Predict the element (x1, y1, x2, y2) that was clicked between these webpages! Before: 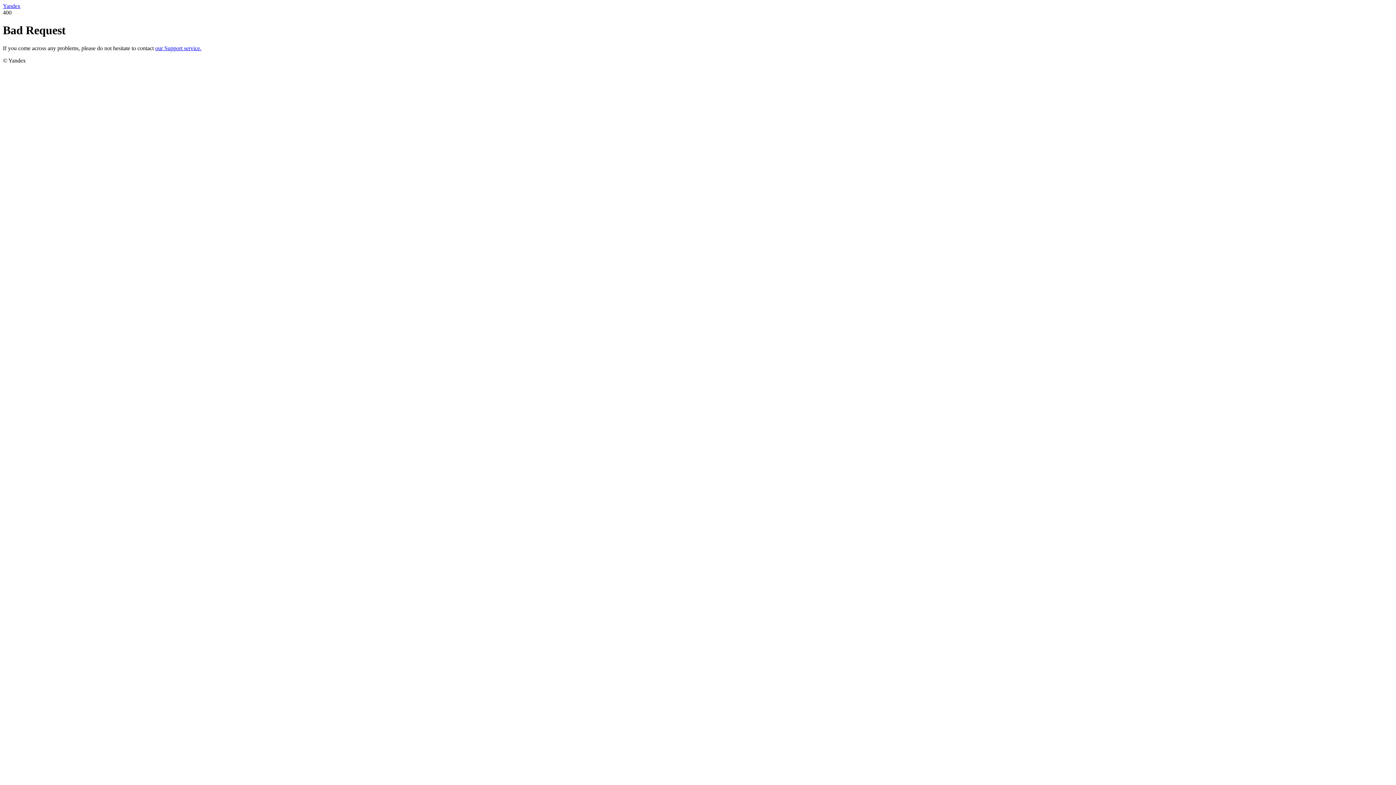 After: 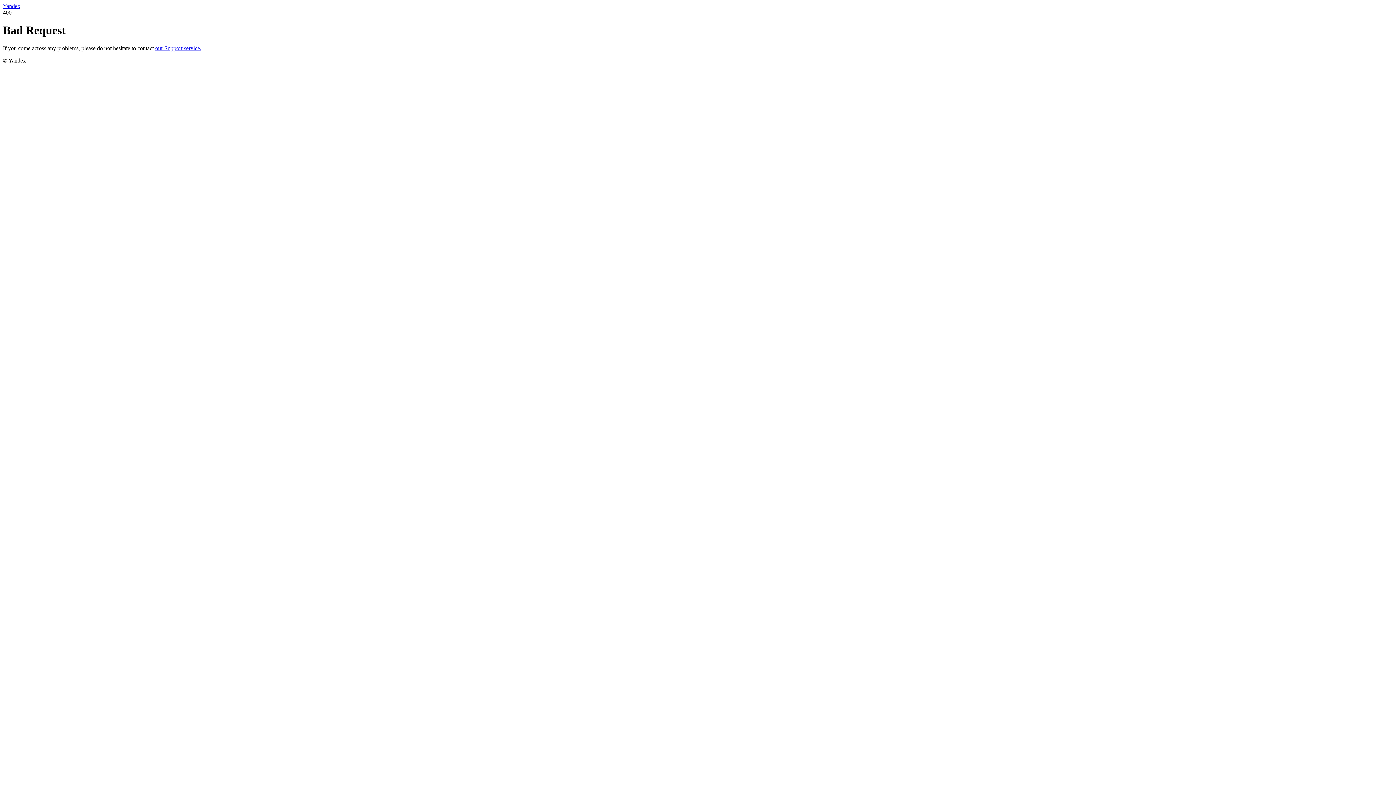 Action: label: our Support service. bbox: (155, 45, 201, 51)